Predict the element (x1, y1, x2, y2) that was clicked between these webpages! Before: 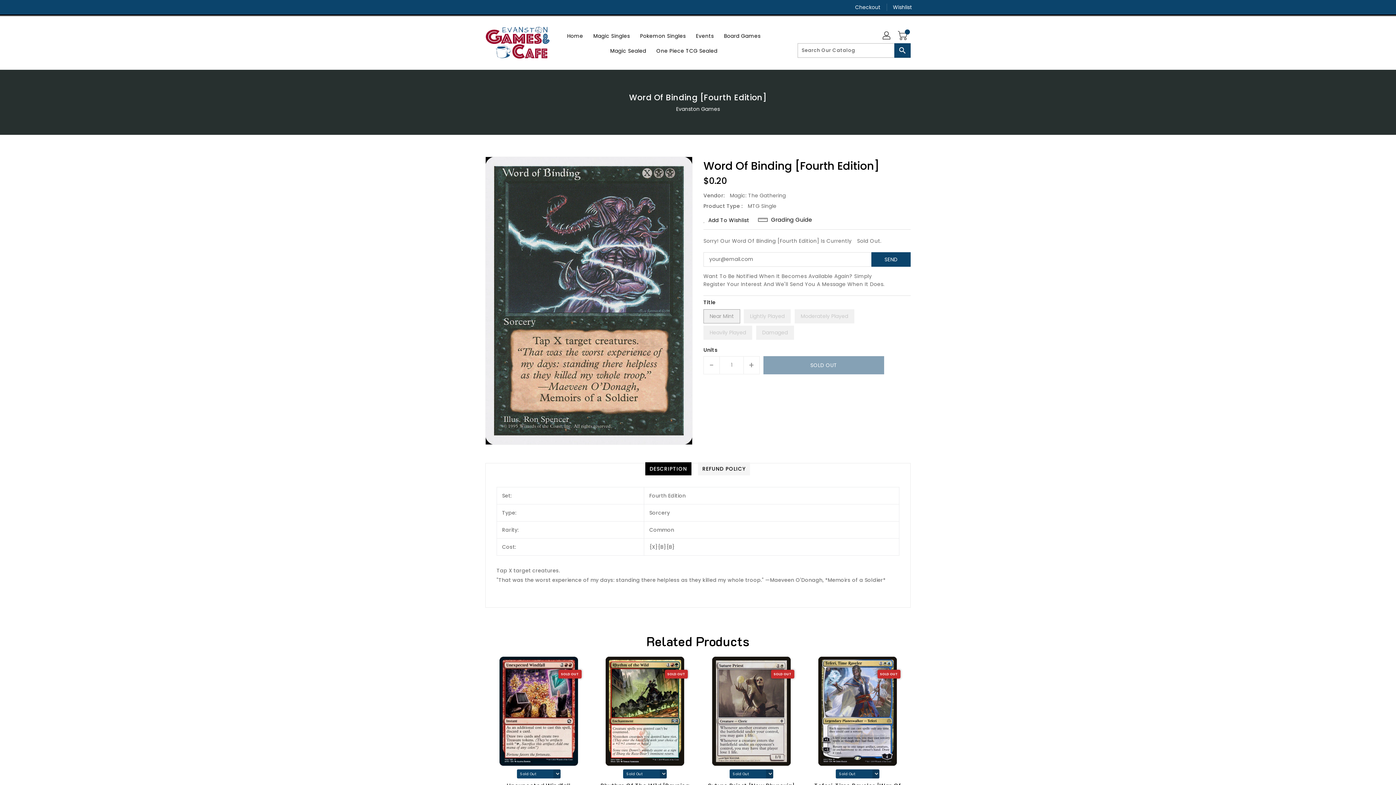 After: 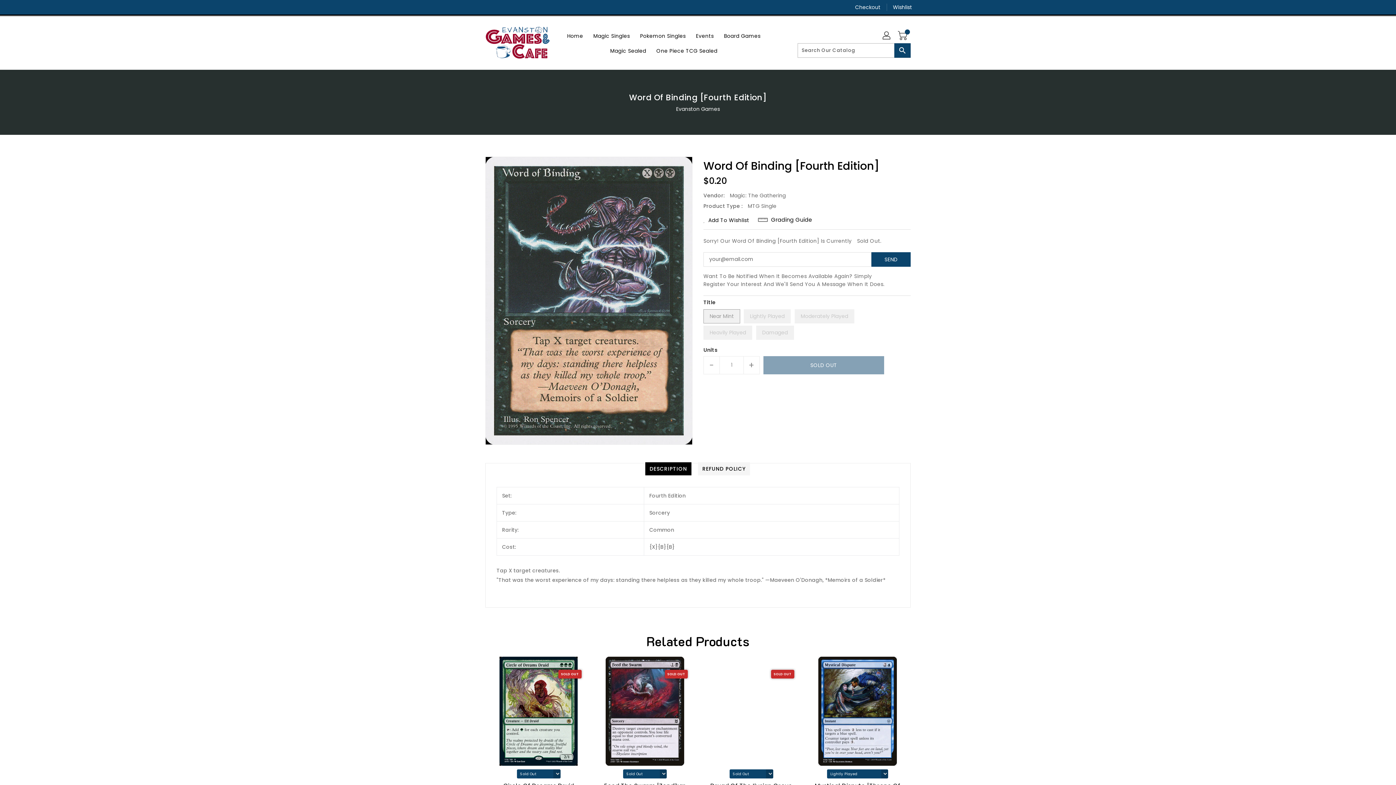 Action: label: DESCRIPTION bbox: (645, 462, 691, 475)